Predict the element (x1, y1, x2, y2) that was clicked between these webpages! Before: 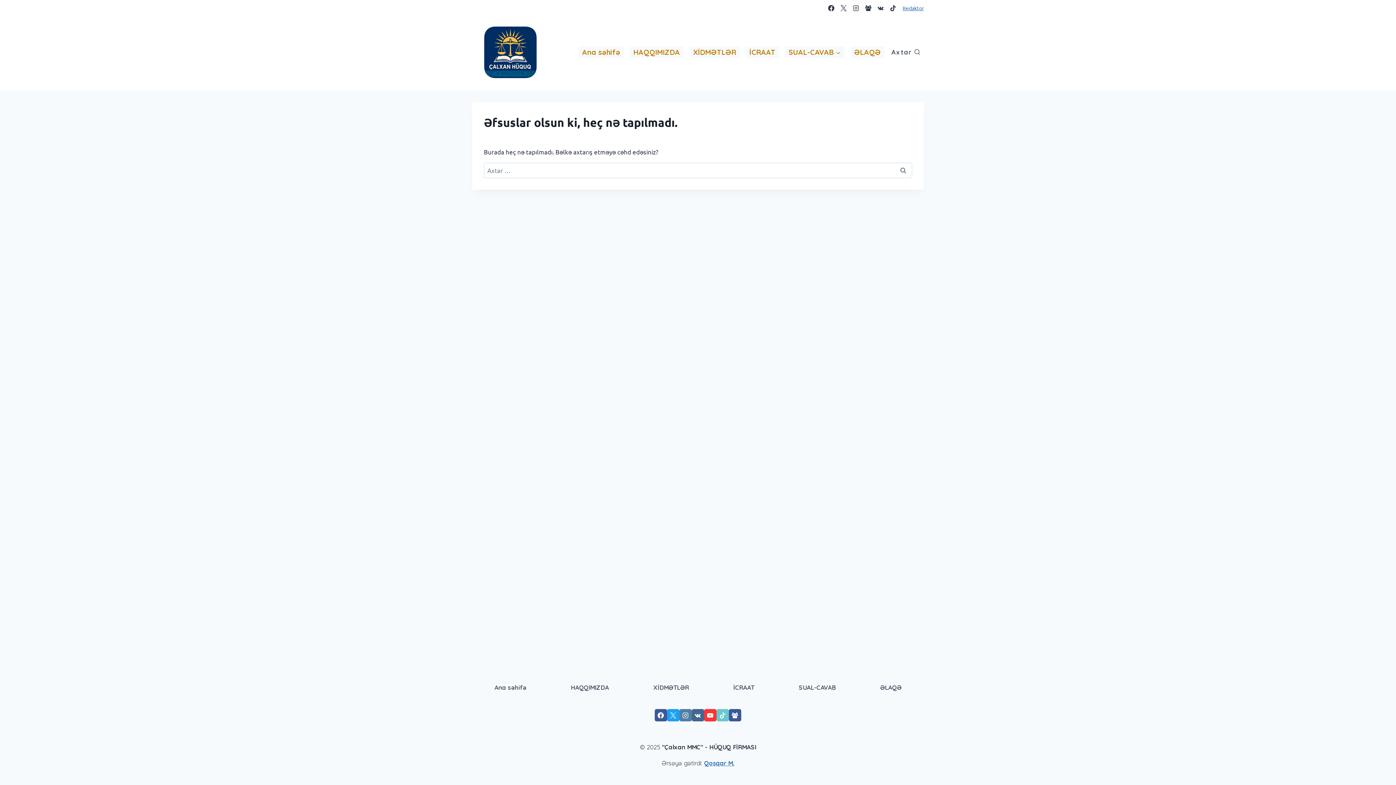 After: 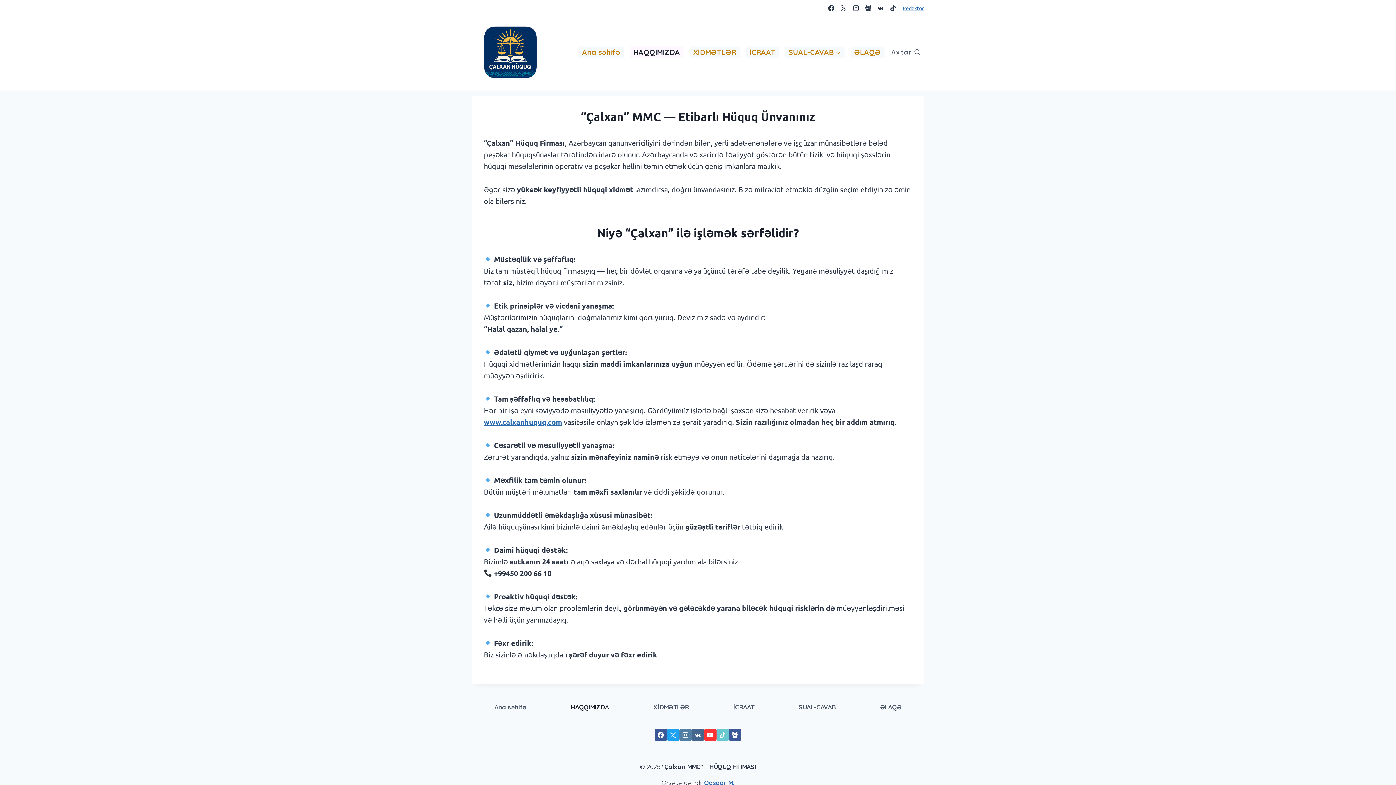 Action: label: HAQQIMIZDA bbox: (567, 681, 612, 694)